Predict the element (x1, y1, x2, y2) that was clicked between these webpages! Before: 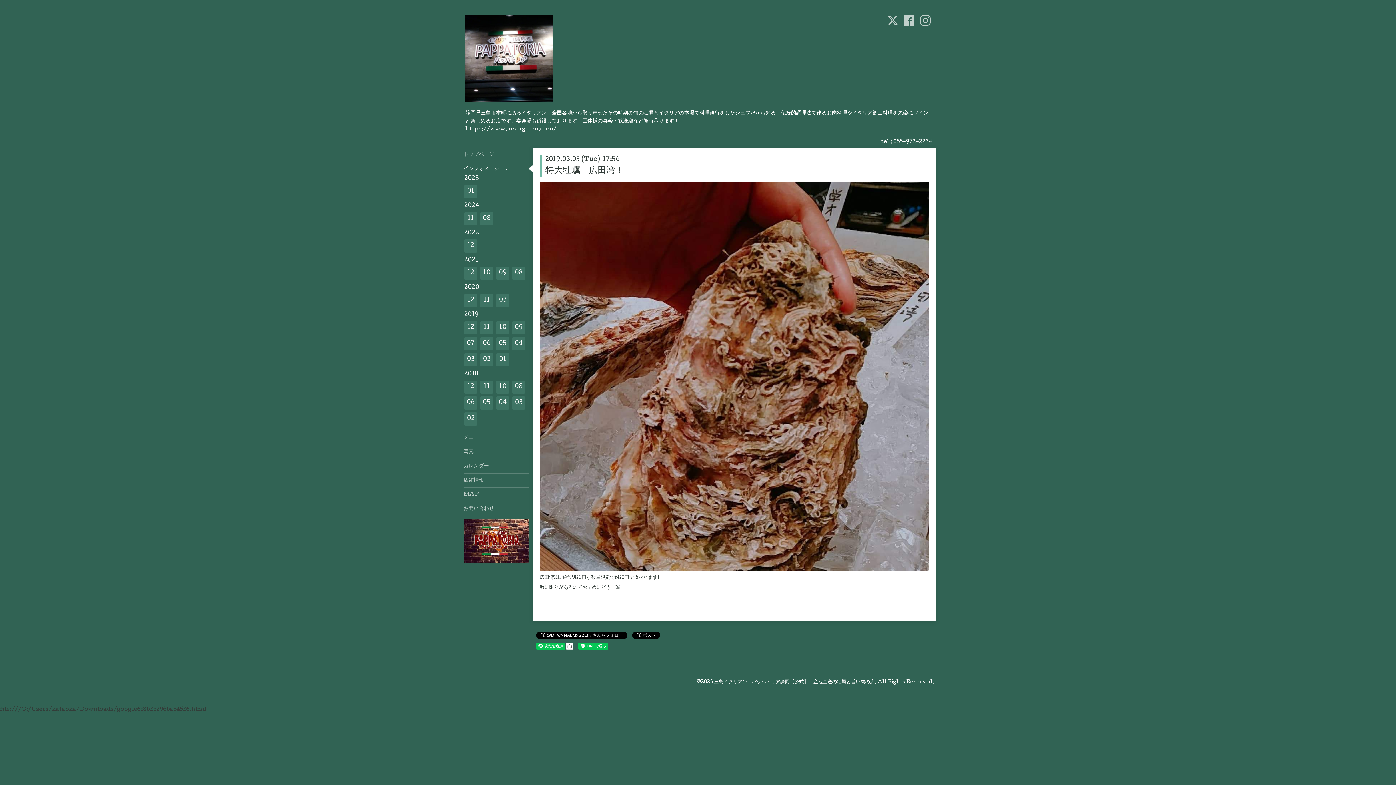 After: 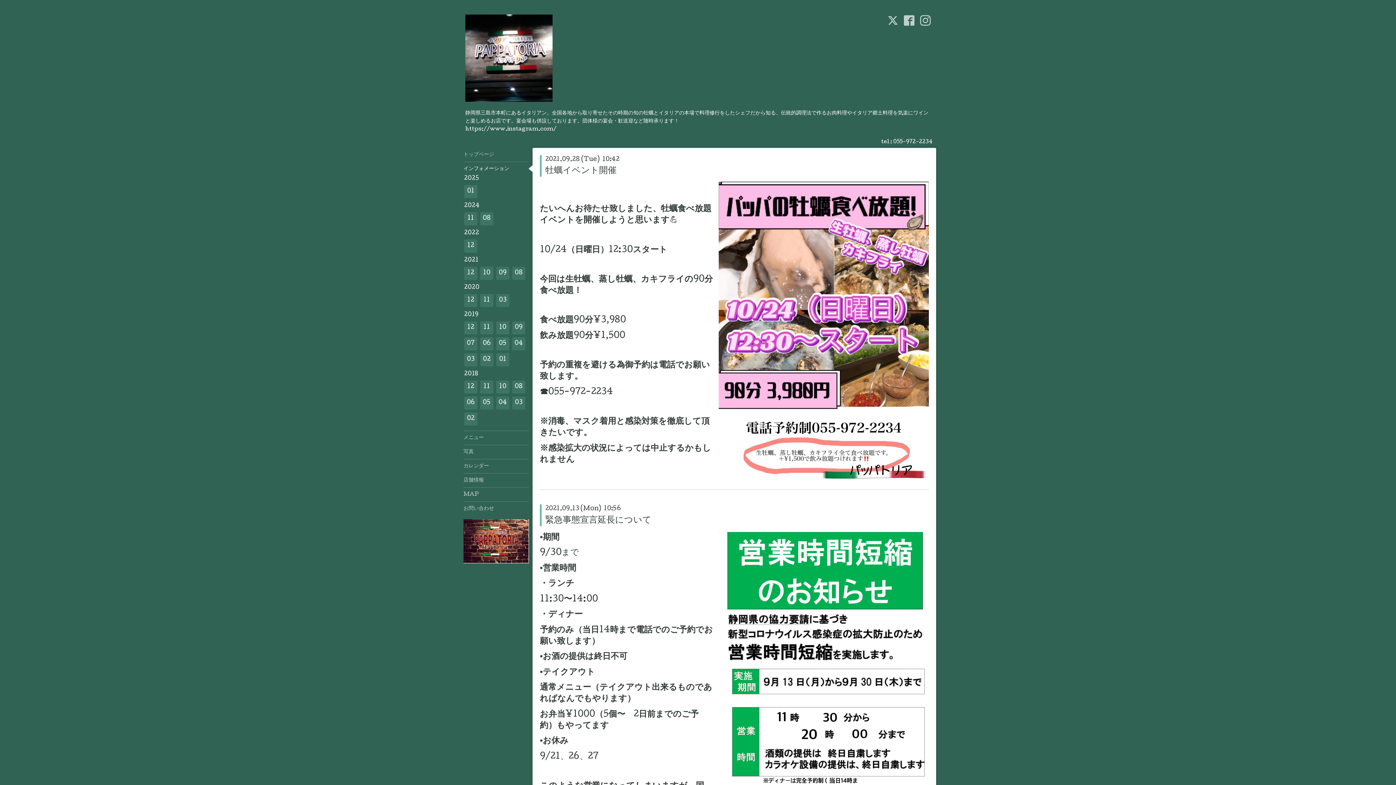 Action: label: 09 bbox: (496, 266, 509, 280)